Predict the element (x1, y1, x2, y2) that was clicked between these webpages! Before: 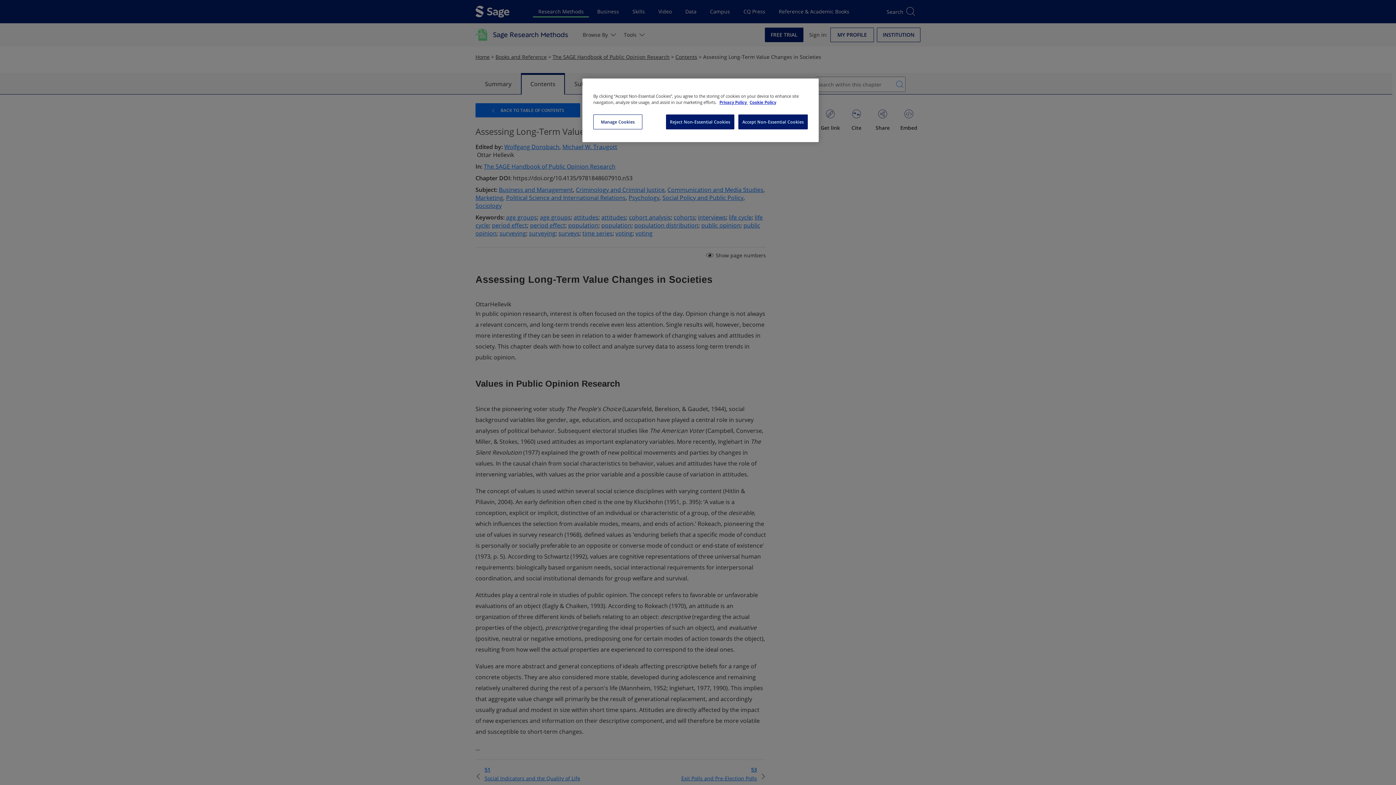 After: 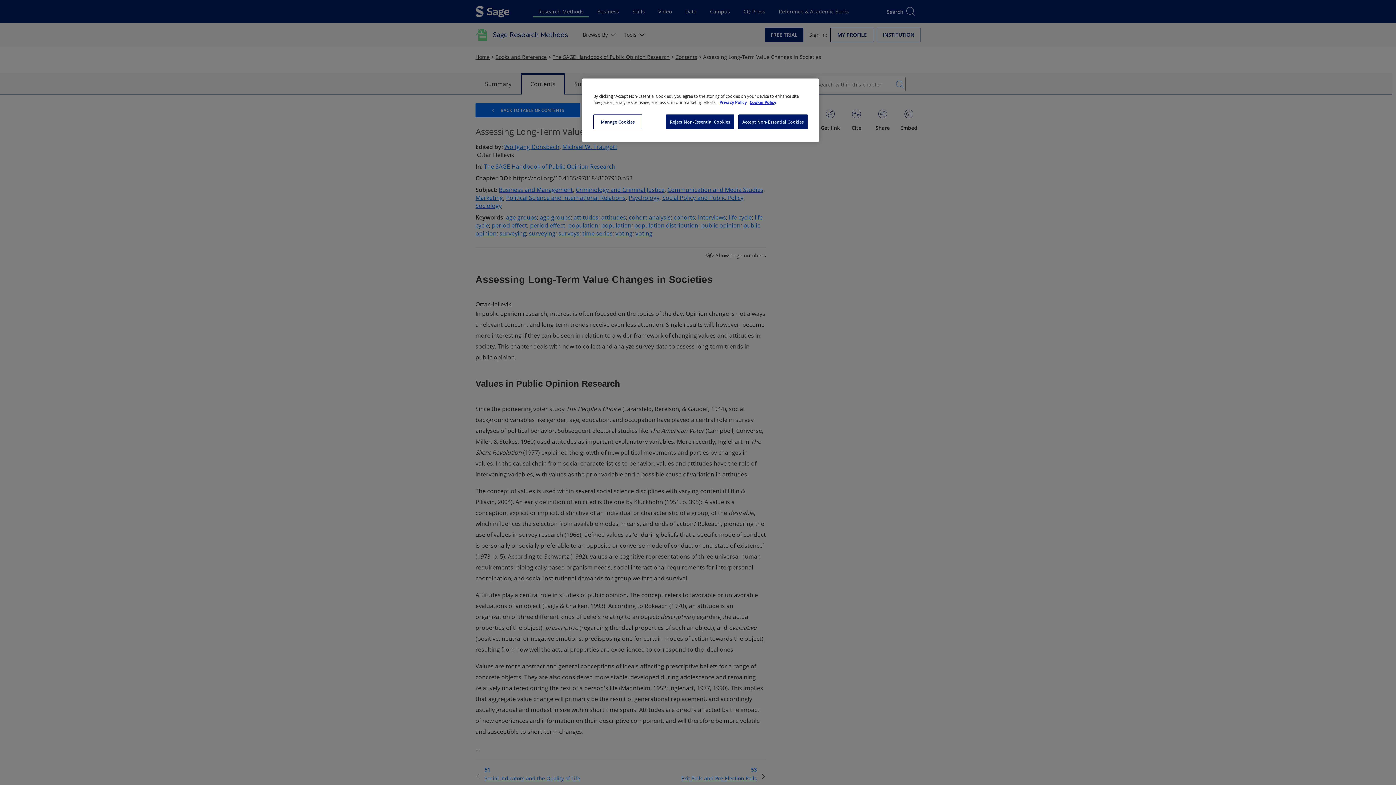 Action: label: More information about your privacy, opens in a new tab bbox: (719, 99, 748, 105)